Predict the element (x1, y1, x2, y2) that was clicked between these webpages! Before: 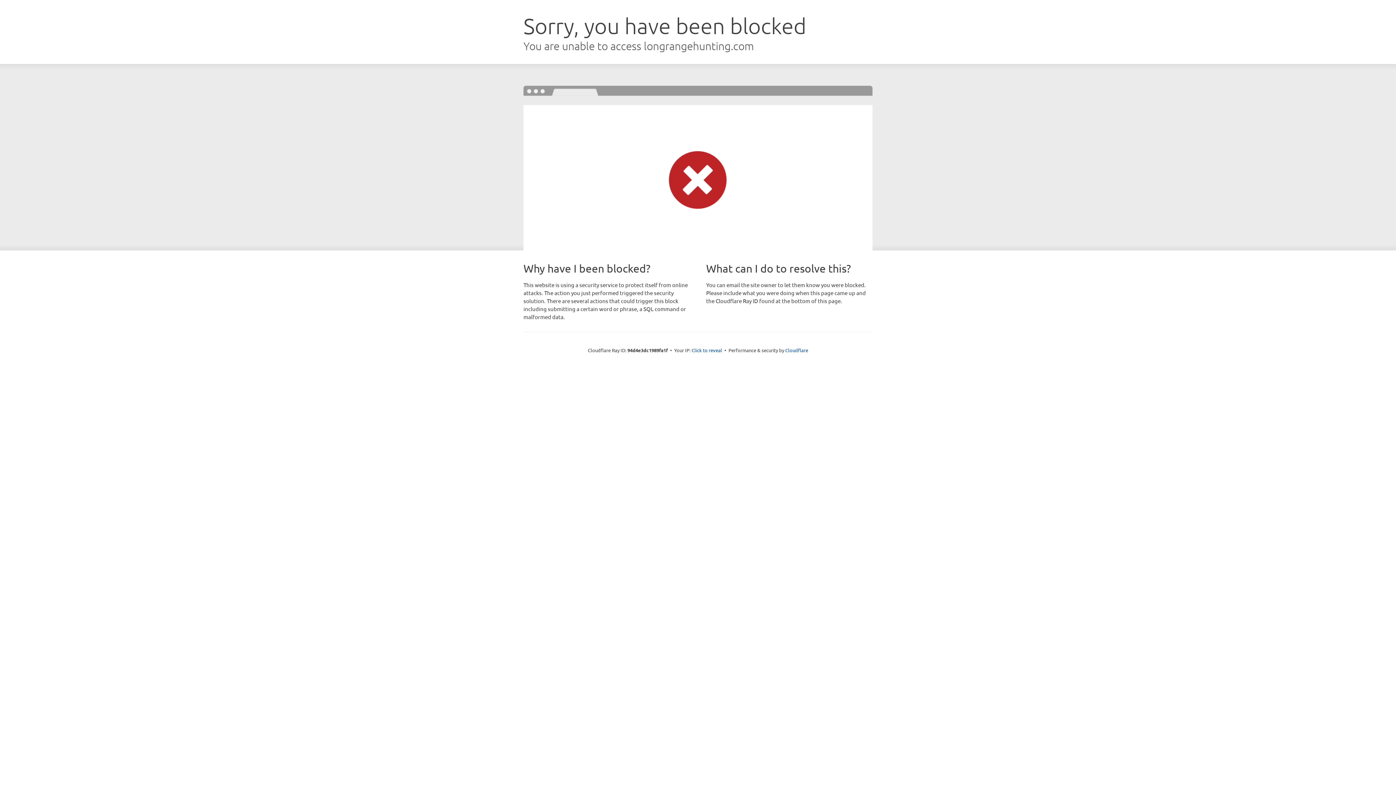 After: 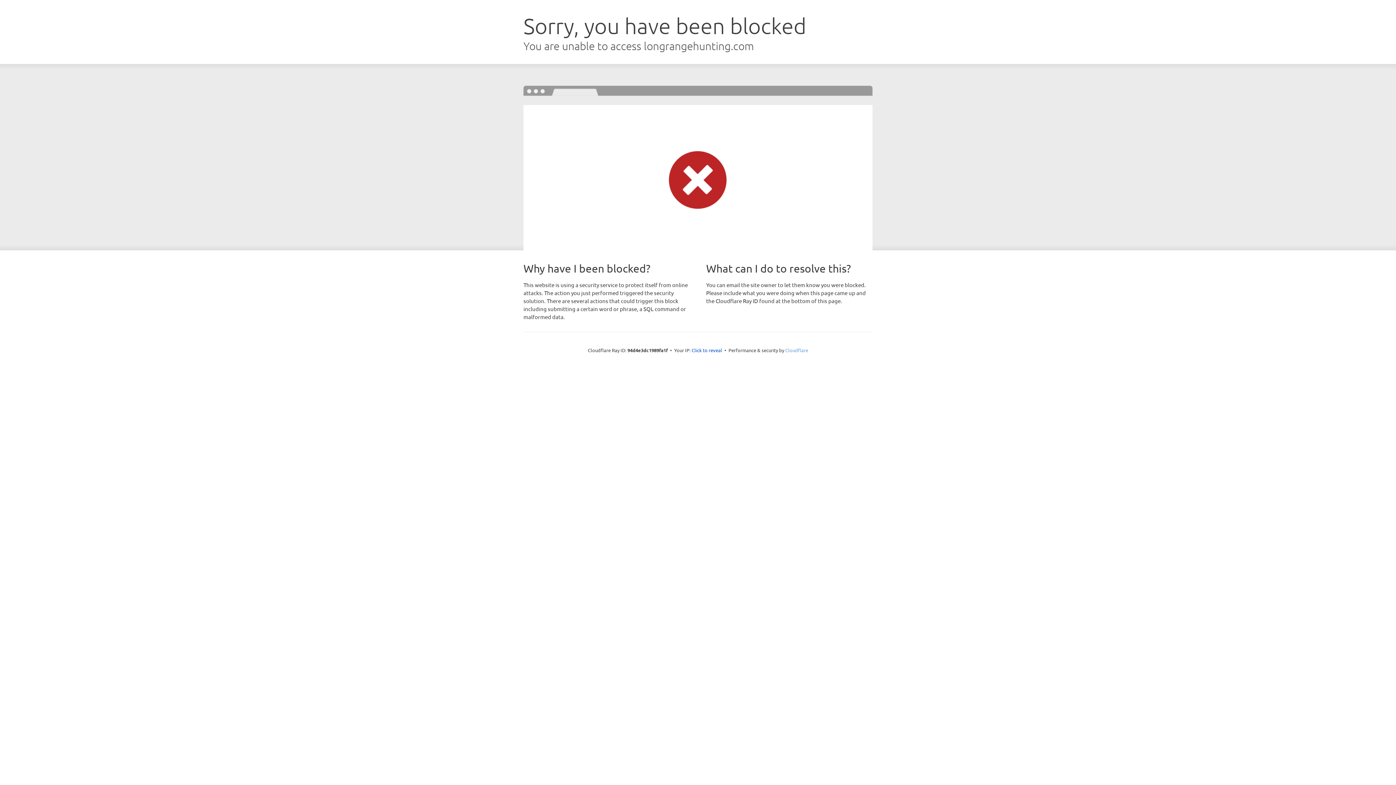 Action: bbox: (785, 347, 808, 353) label: Cloudflare